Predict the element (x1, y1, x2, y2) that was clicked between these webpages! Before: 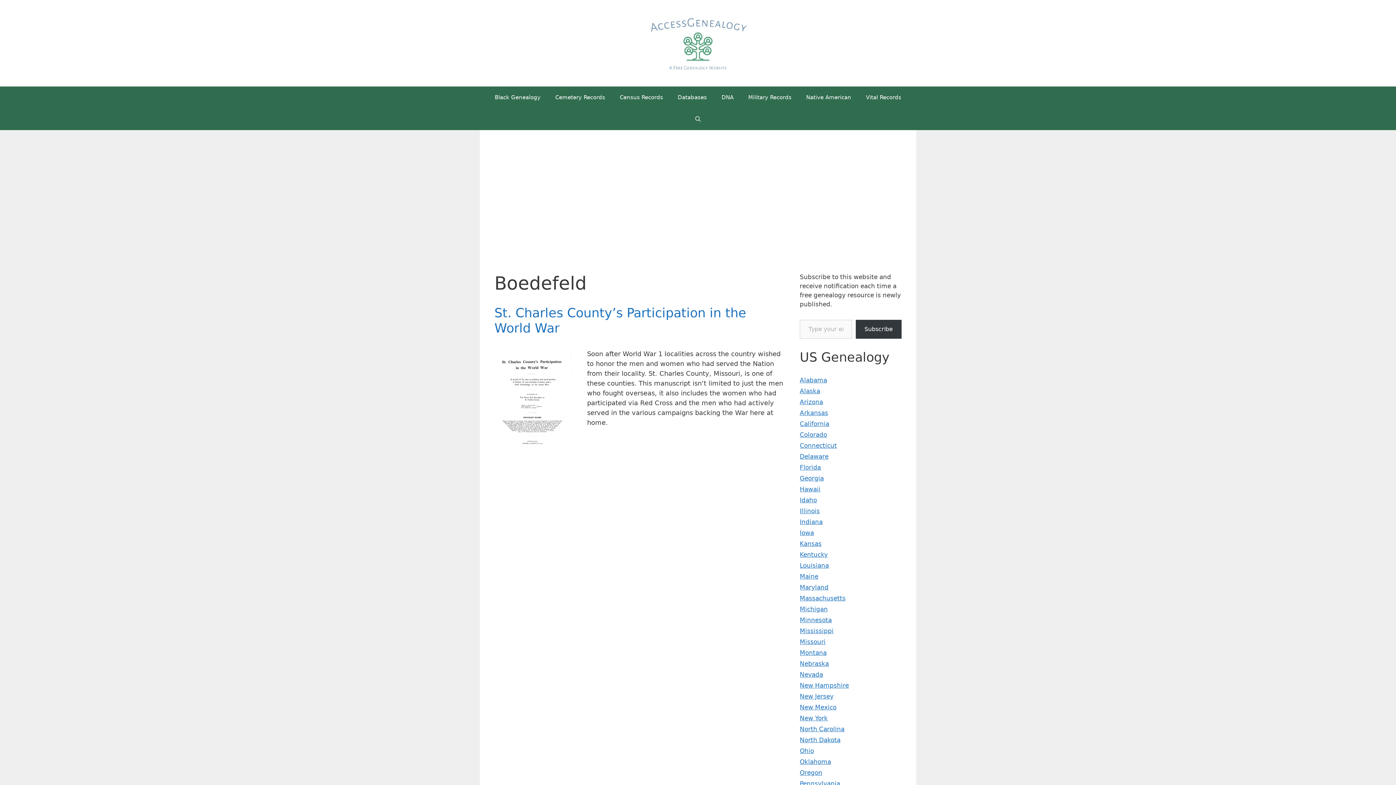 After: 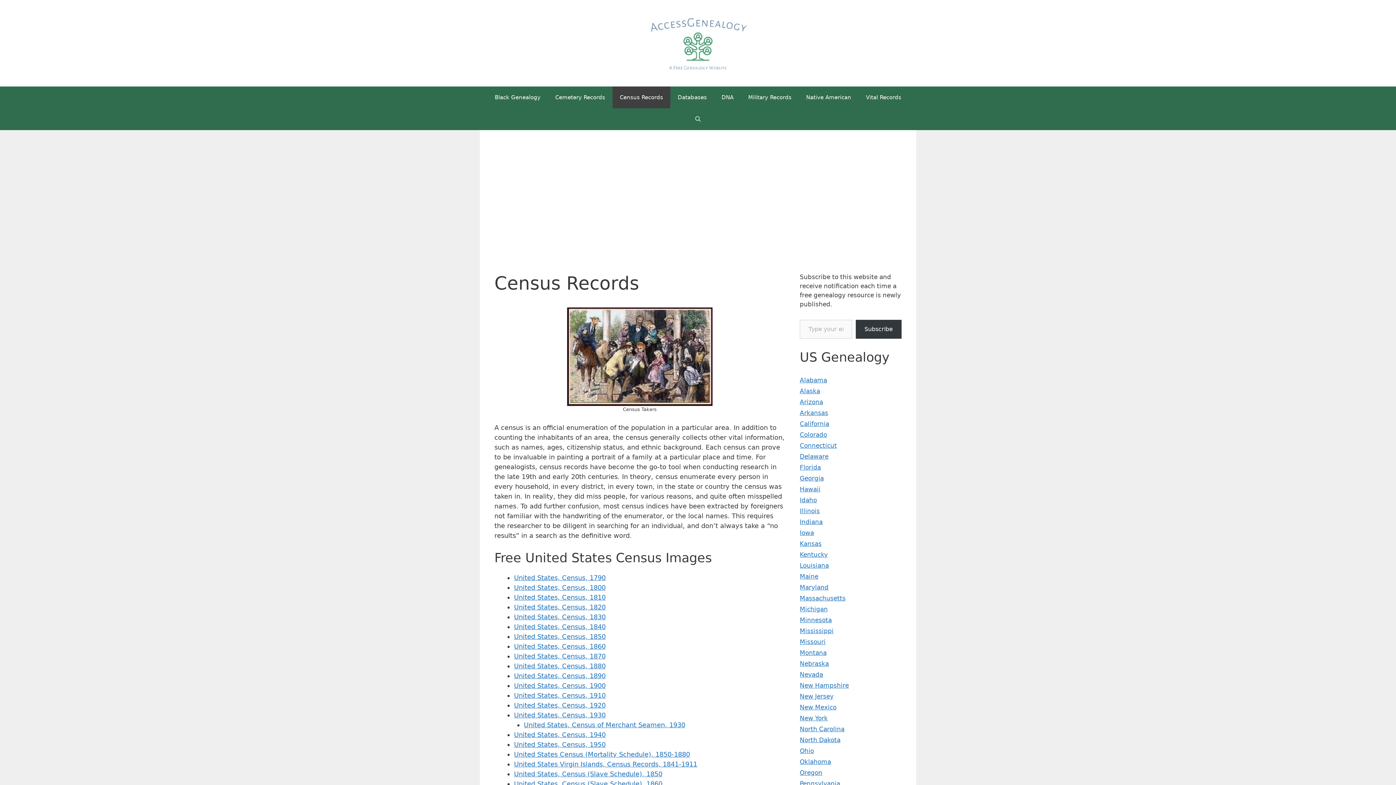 Action: label: Census Records bbox: (612, 86, 670, 108)